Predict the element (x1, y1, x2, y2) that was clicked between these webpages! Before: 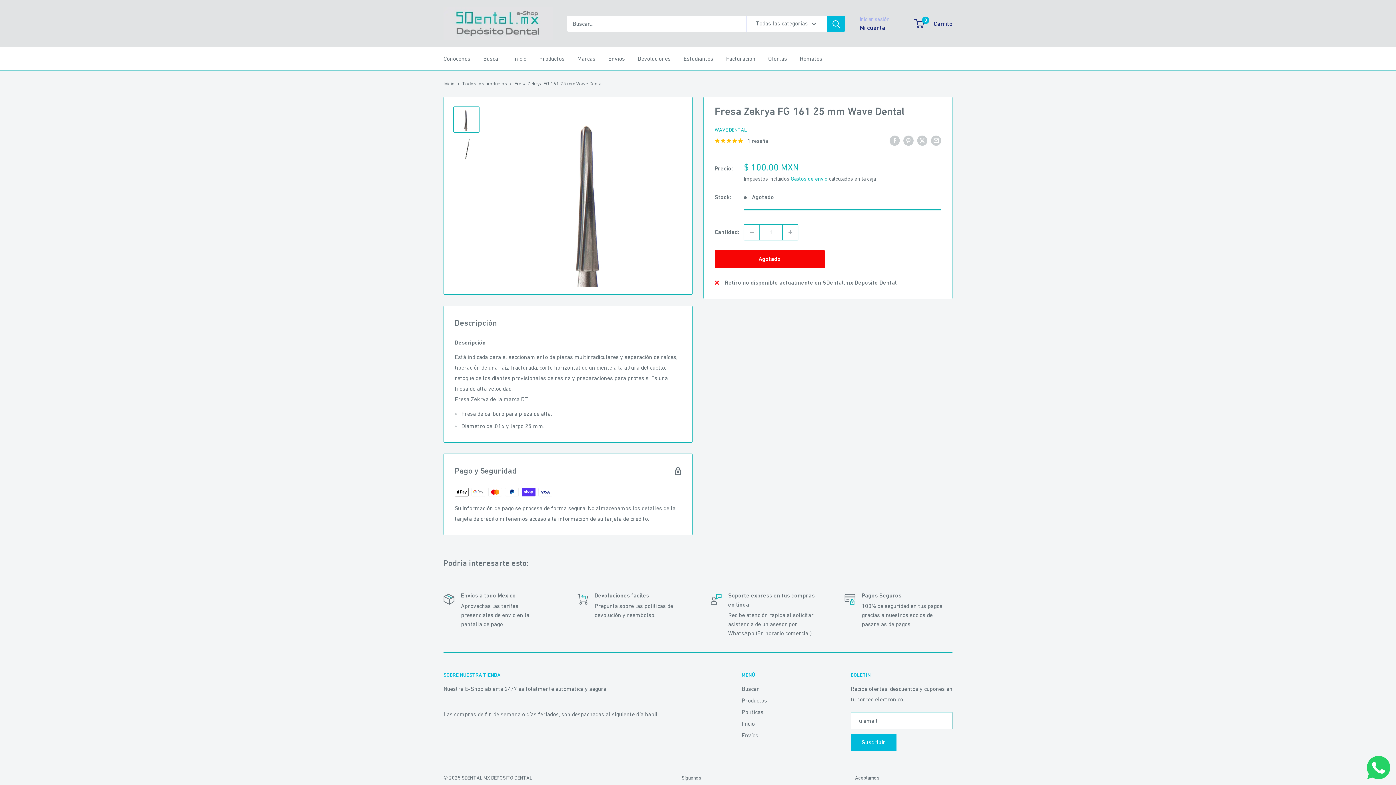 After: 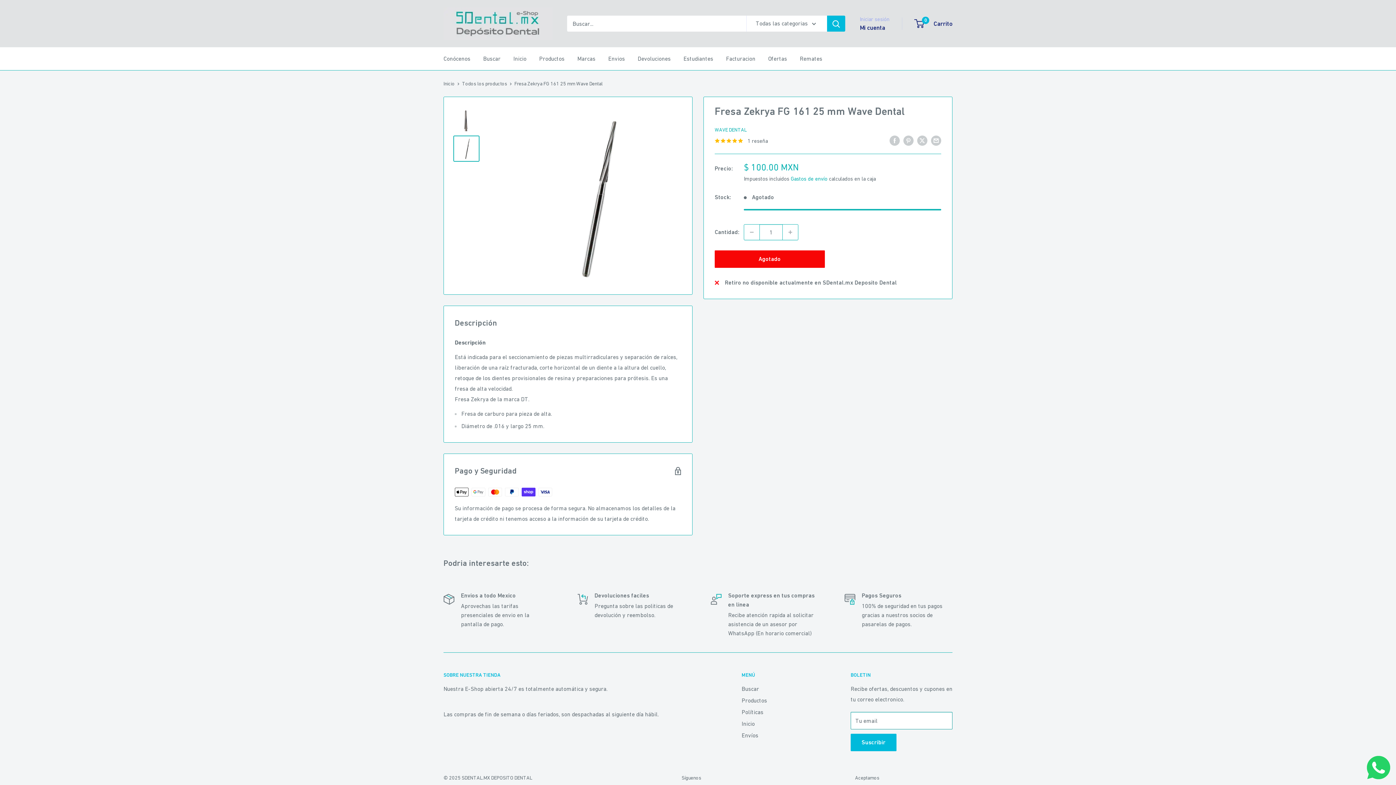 Action: bbox: (453, 135, 479, 161)